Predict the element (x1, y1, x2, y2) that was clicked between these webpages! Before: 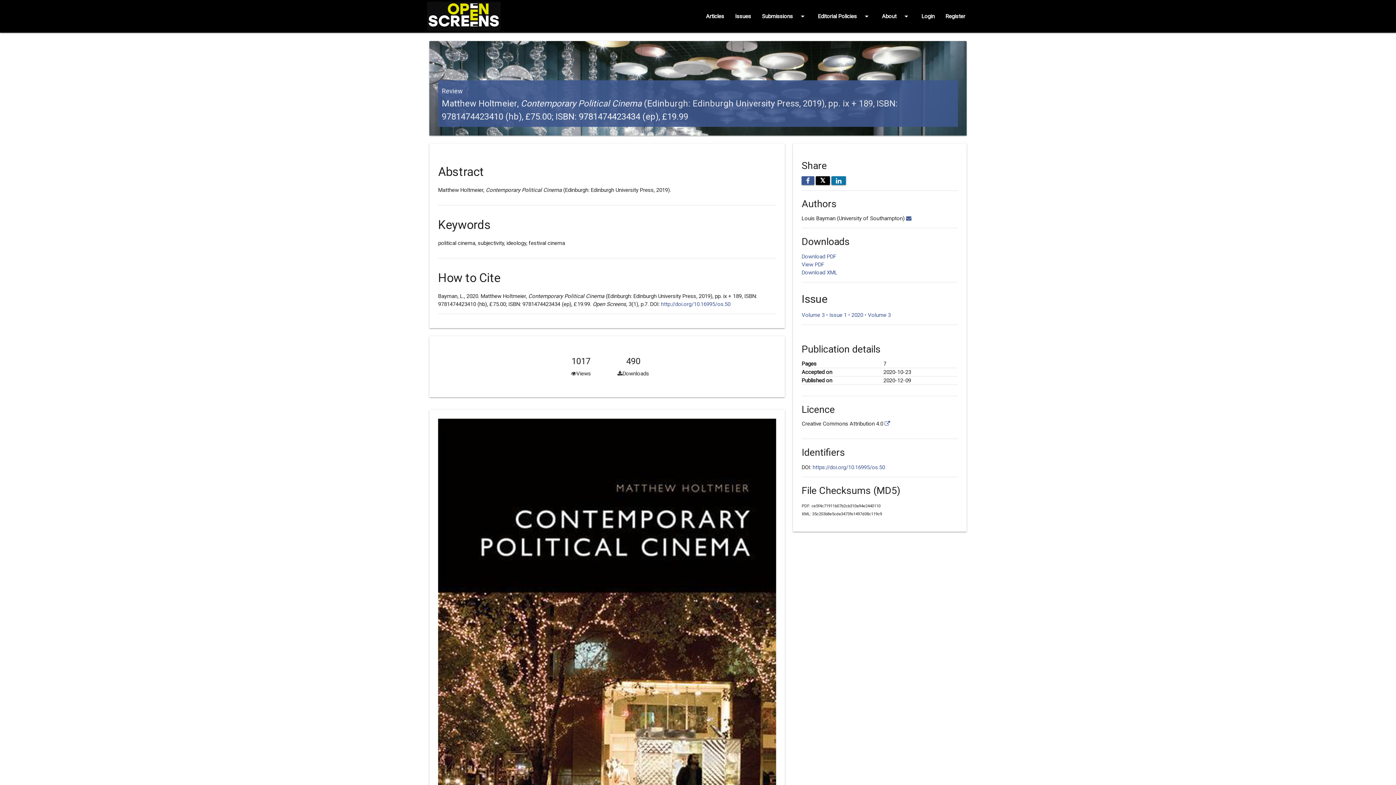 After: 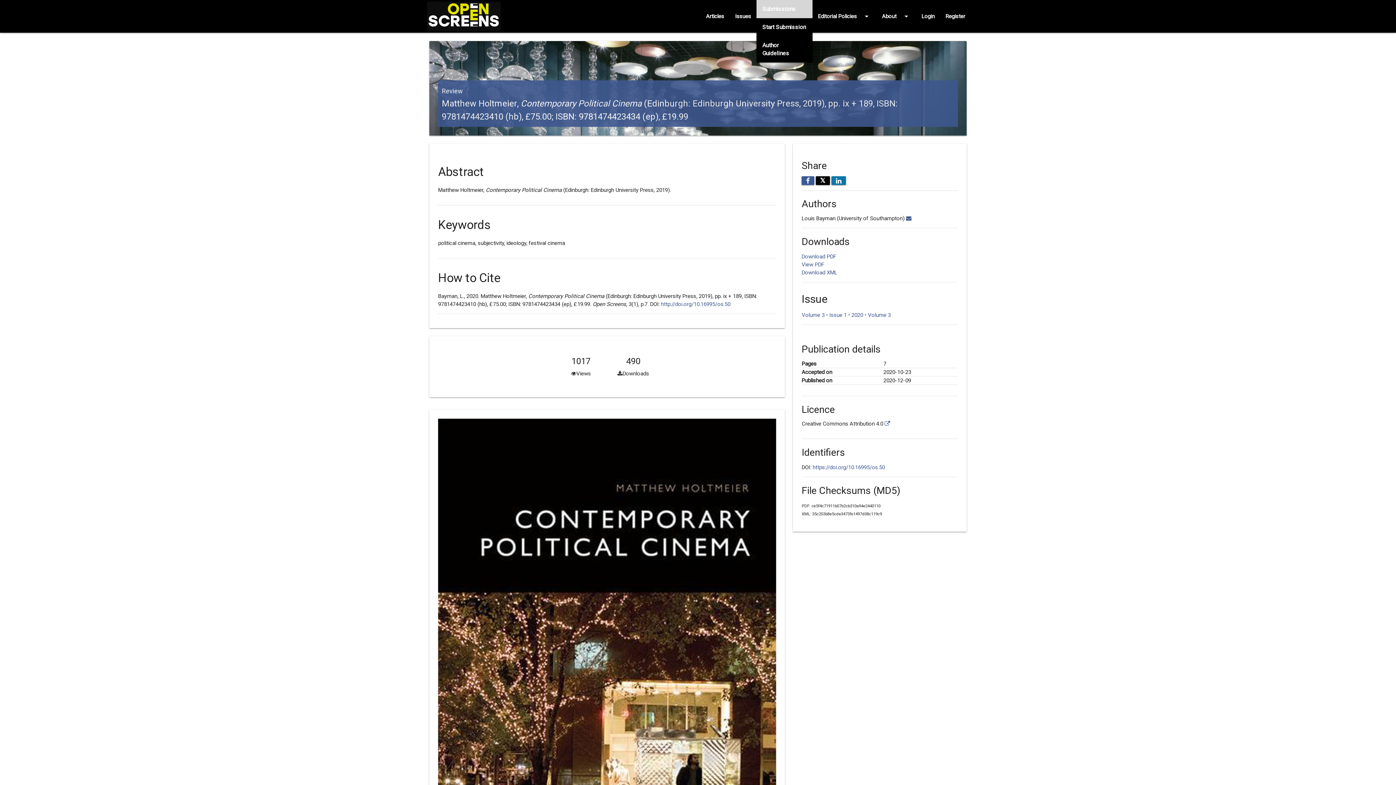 Action: bbox: (756, 0, 812, 32) label: Submissions
arrow_drop_down